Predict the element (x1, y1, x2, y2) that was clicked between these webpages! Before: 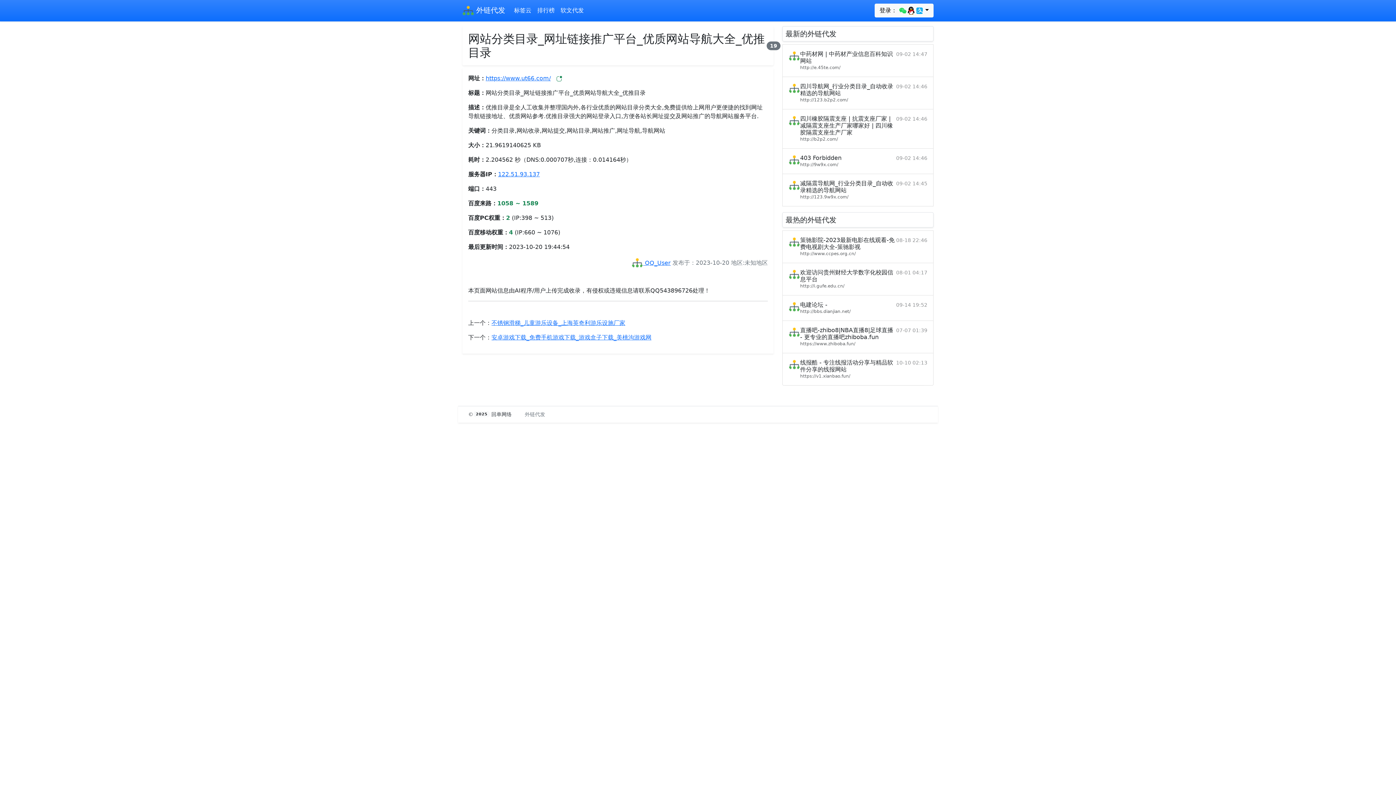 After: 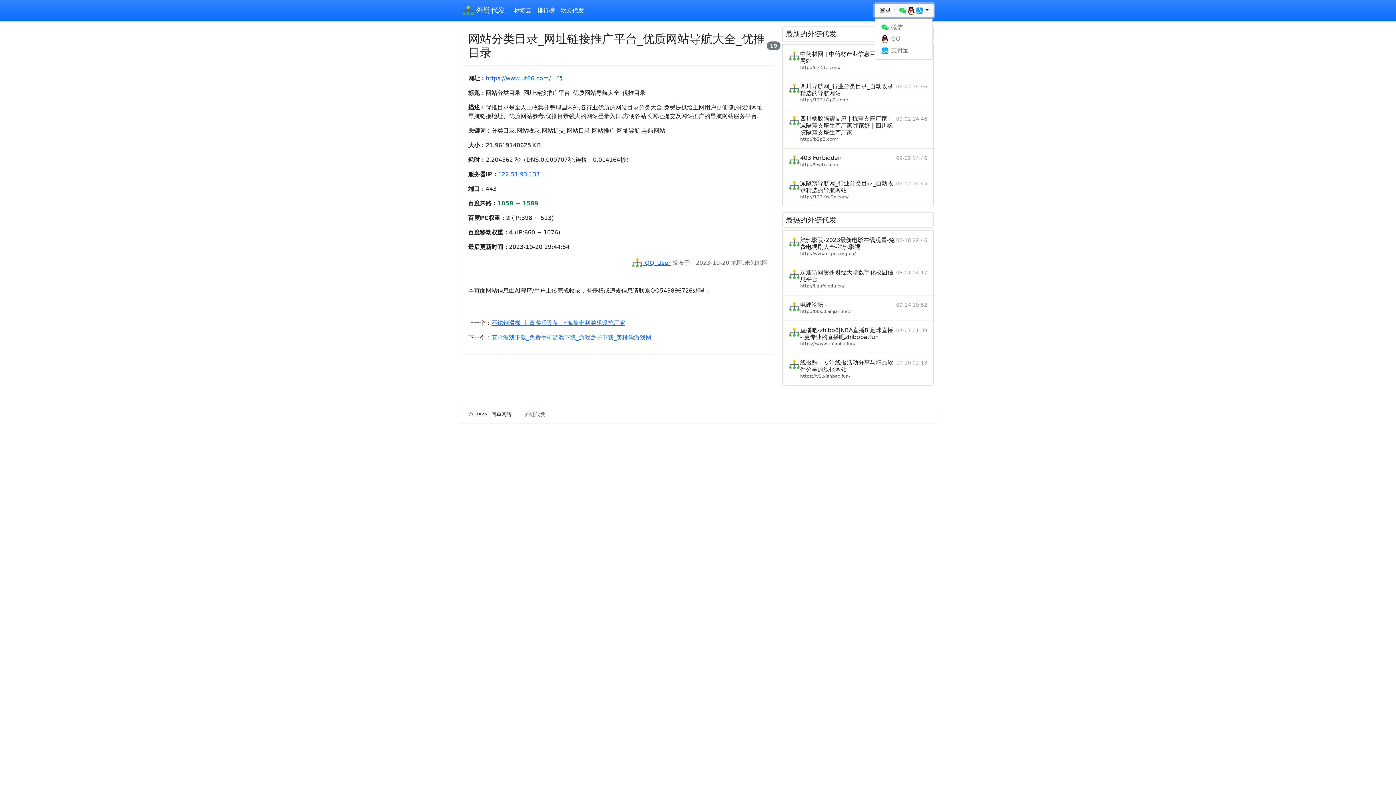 Action: bbox: (875, 3, 933, 17) label: 登录： 